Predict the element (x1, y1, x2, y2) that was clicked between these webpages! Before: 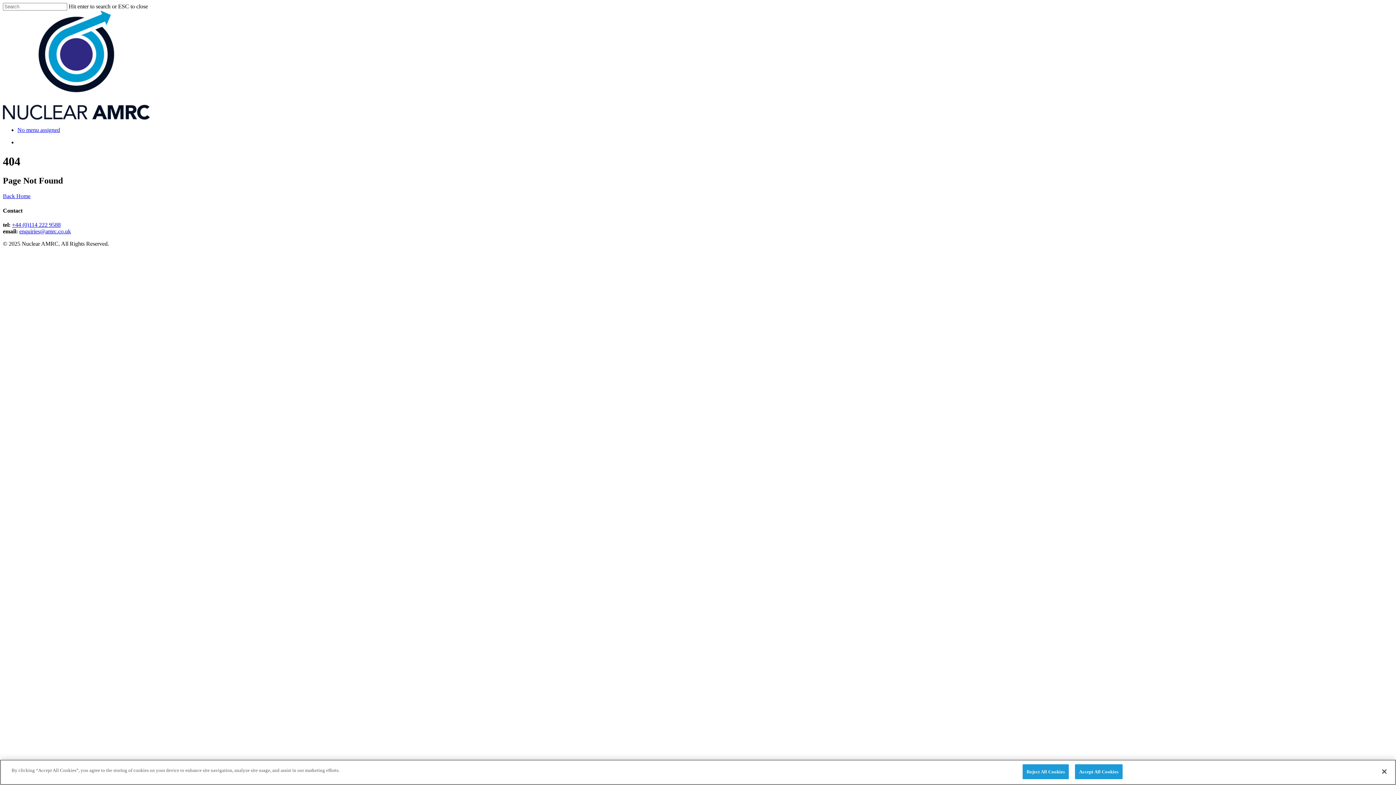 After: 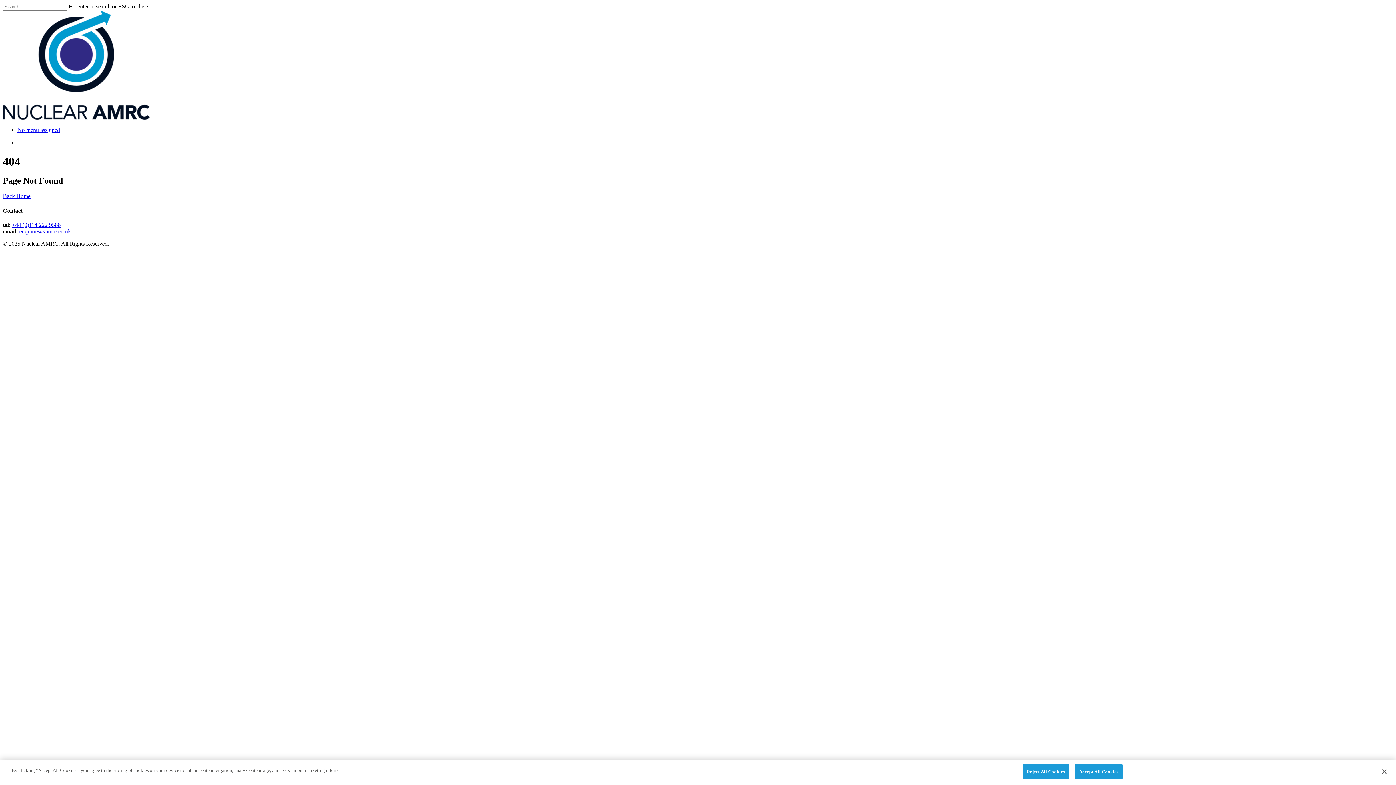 Action: label: No menu assigned bbox: (17, 126, 60, 133)